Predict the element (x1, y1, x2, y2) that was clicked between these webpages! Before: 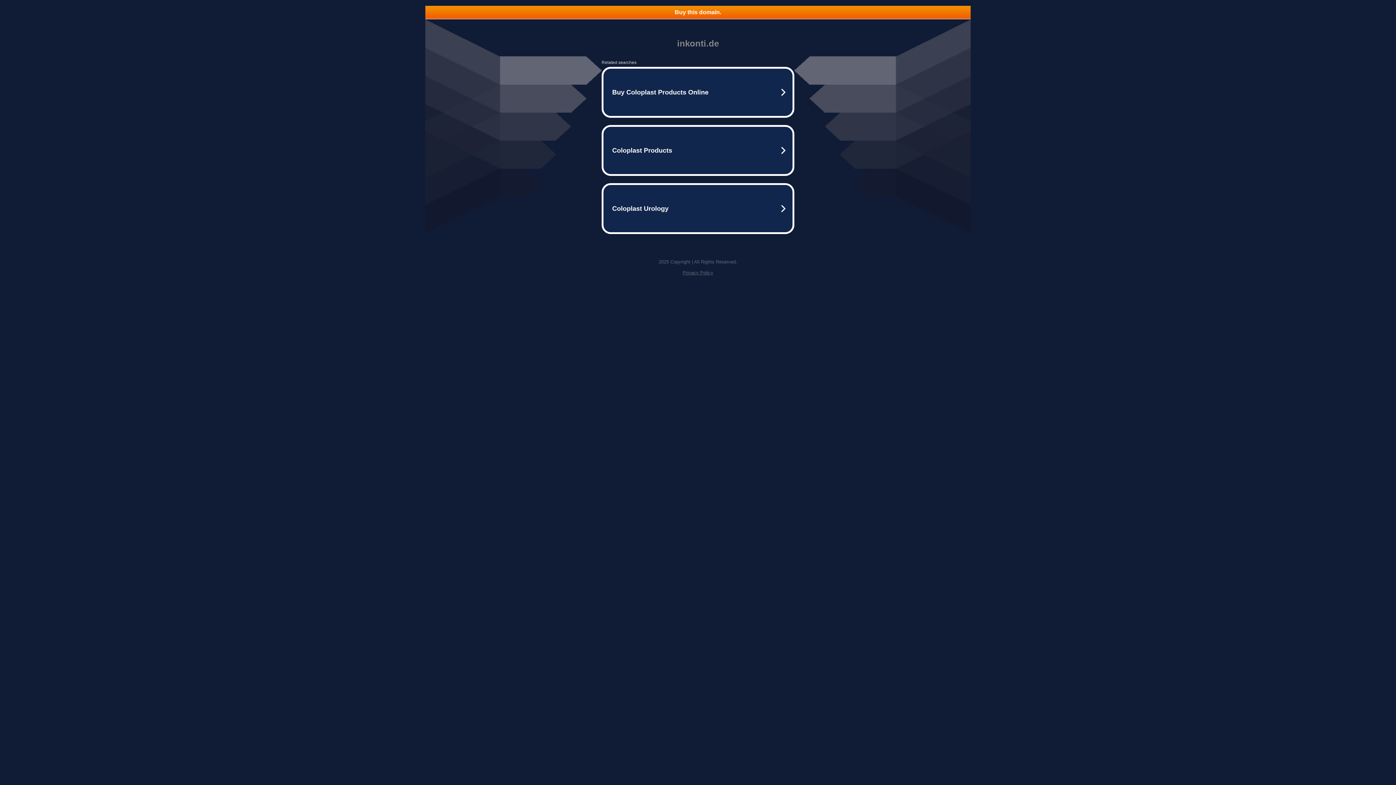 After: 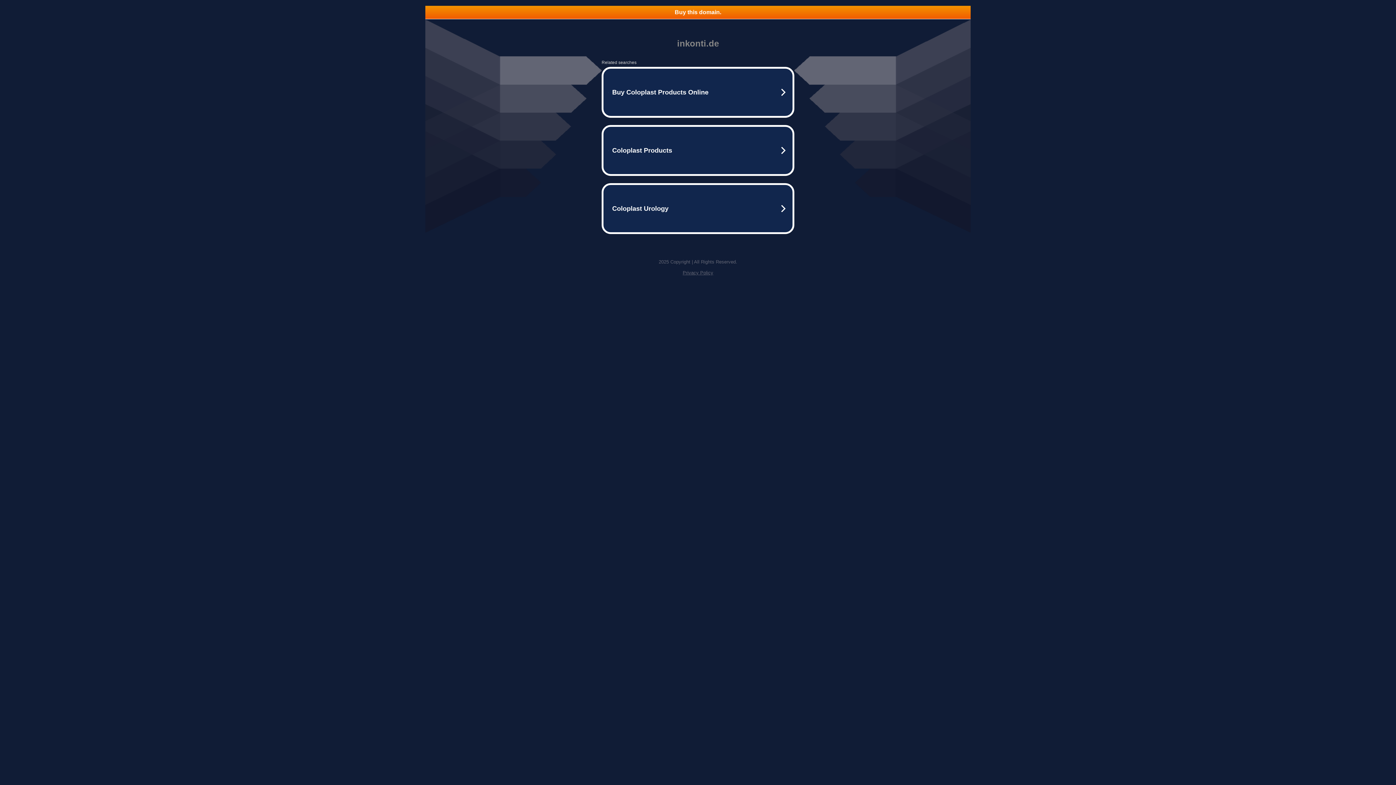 Action: label: Buy this domain. bbox: (425, 5, 970, 18)